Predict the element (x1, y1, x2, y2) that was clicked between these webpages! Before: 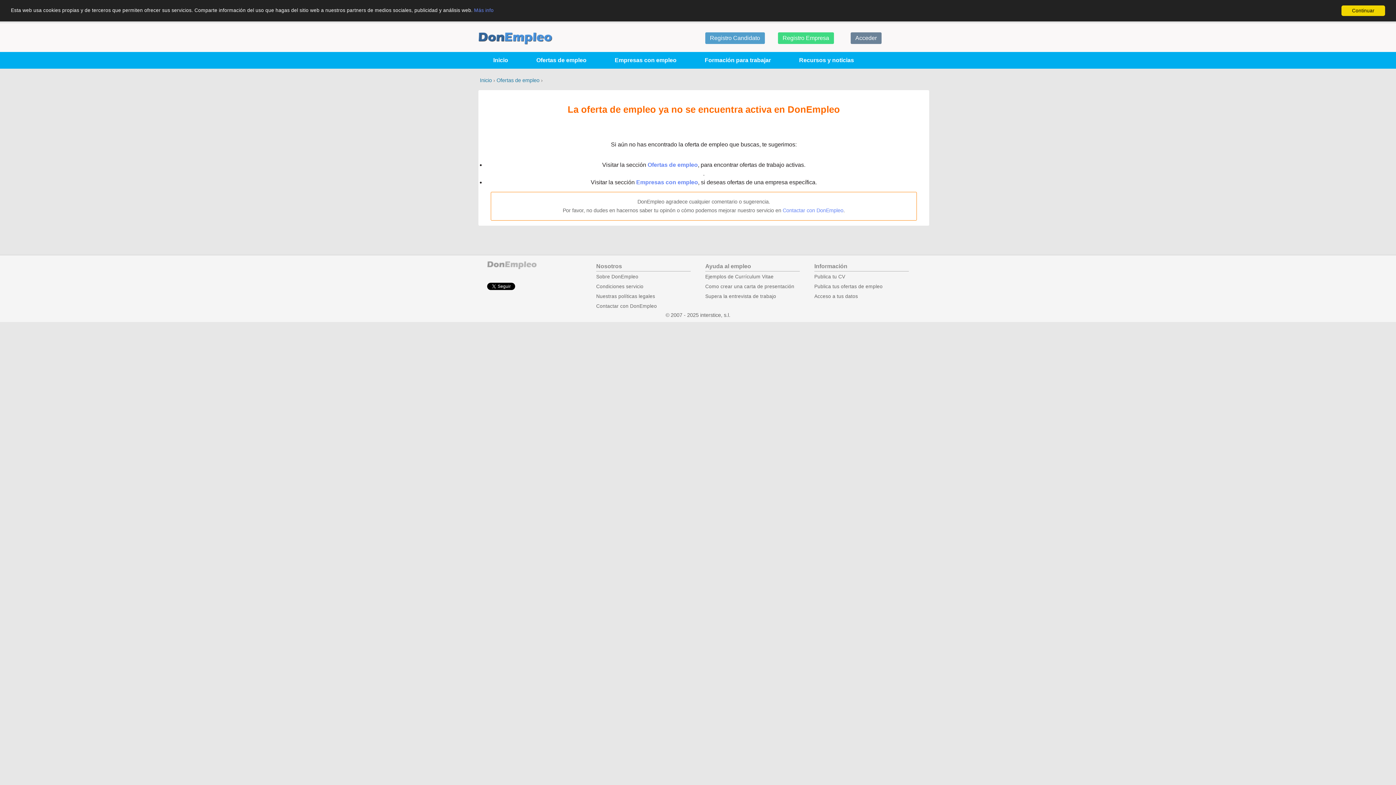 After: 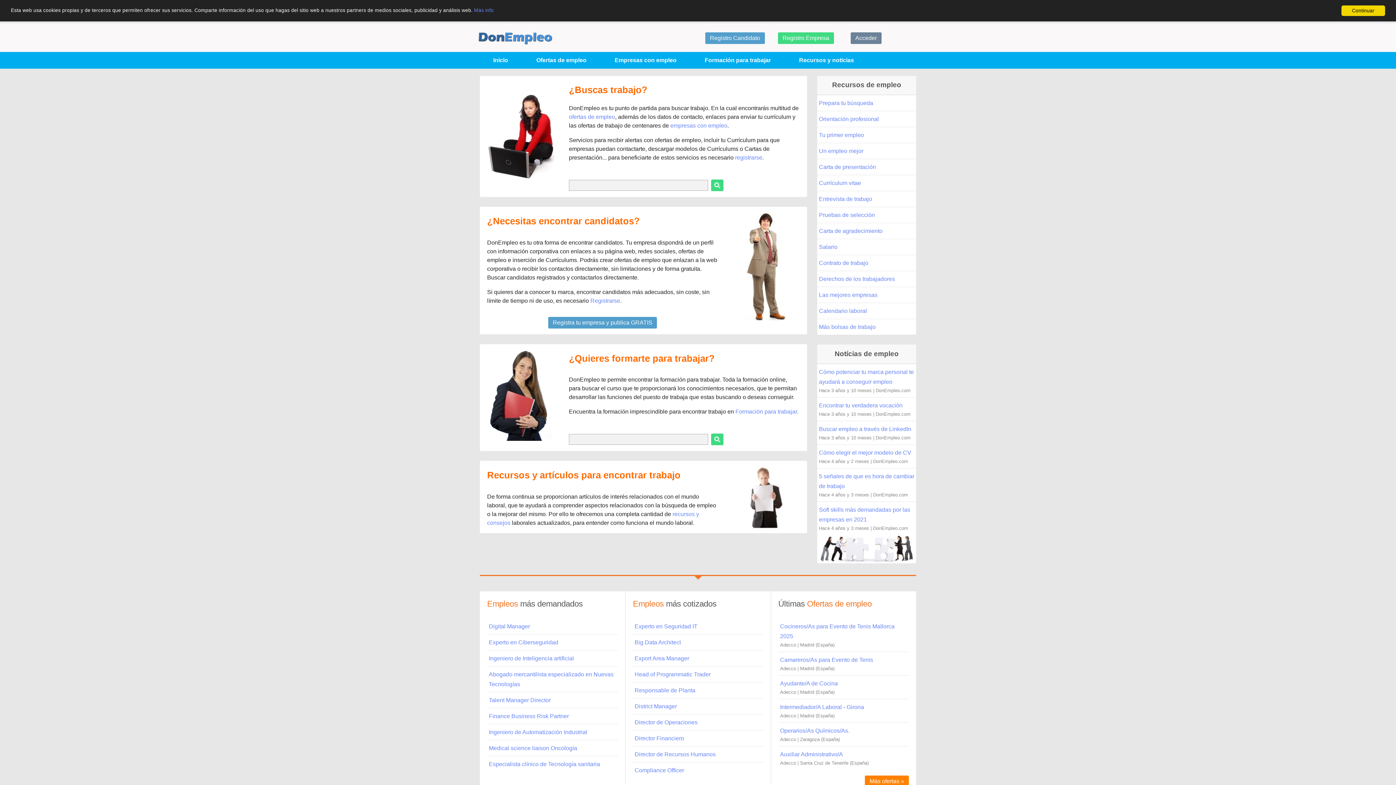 Action: label: Inicio bbox: (480, 77, 492, 83)